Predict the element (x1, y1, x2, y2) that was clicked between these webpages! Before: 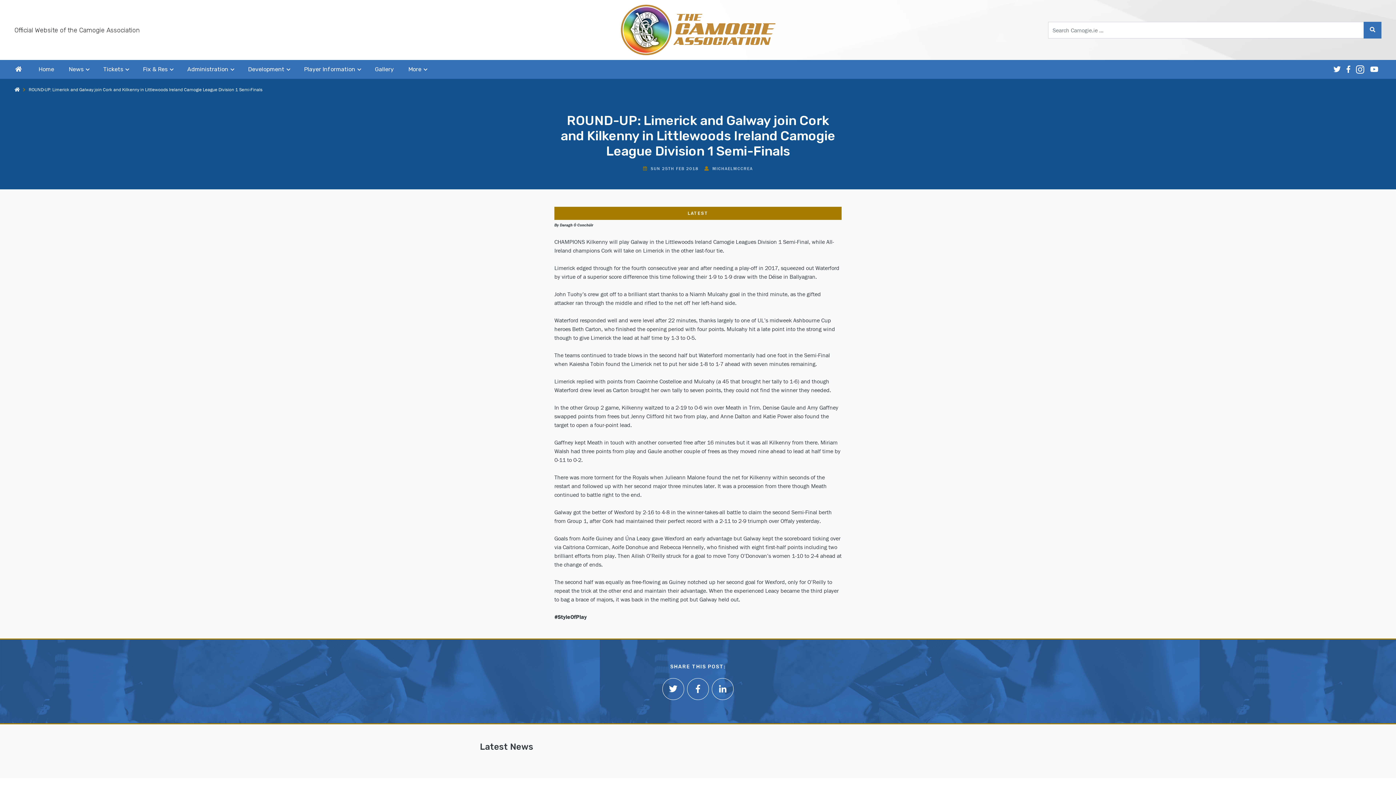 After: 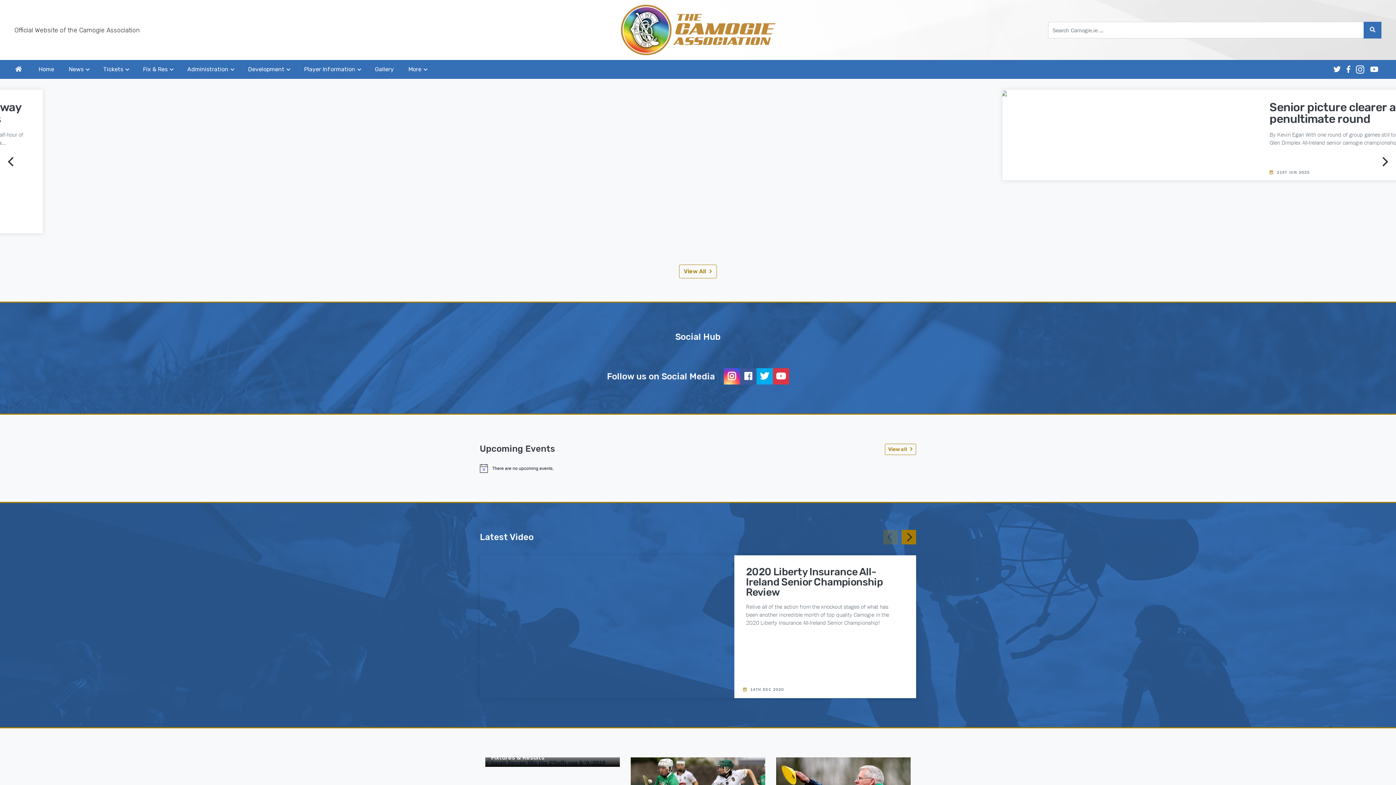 Action: bbox: (14, 86, 19, 92)